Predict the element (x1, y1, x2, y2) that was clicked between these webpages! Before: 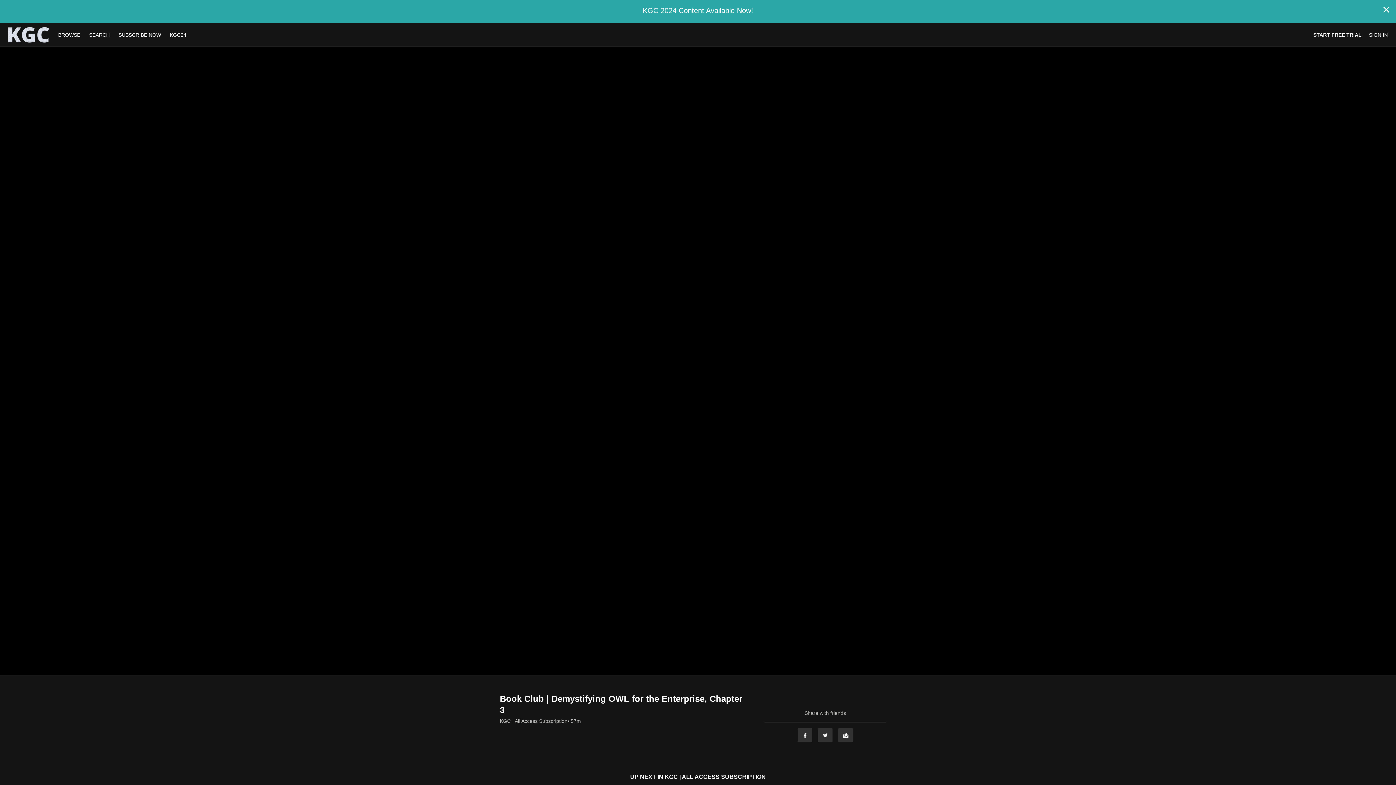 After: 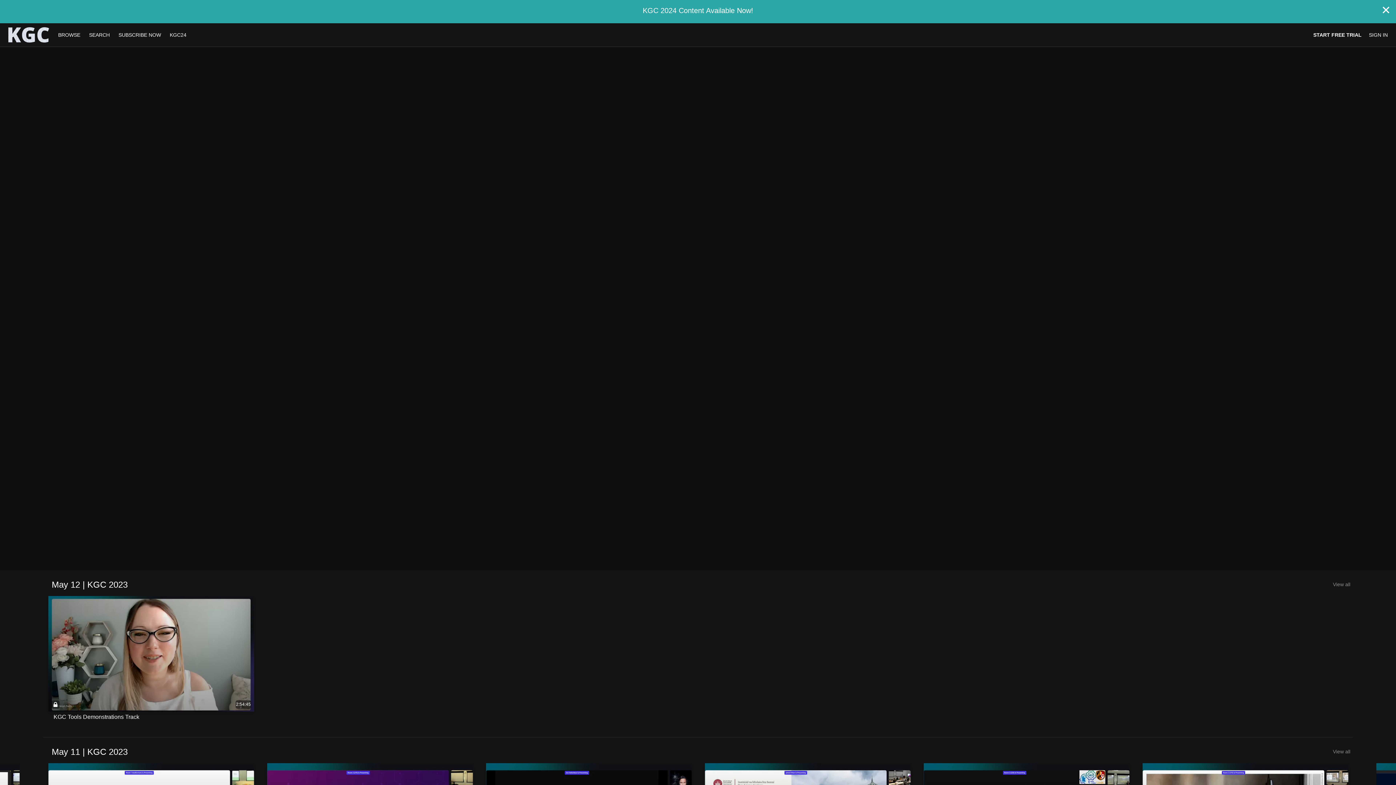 Action: bbox: (54, 32, 85, 37) label: BROWSE 